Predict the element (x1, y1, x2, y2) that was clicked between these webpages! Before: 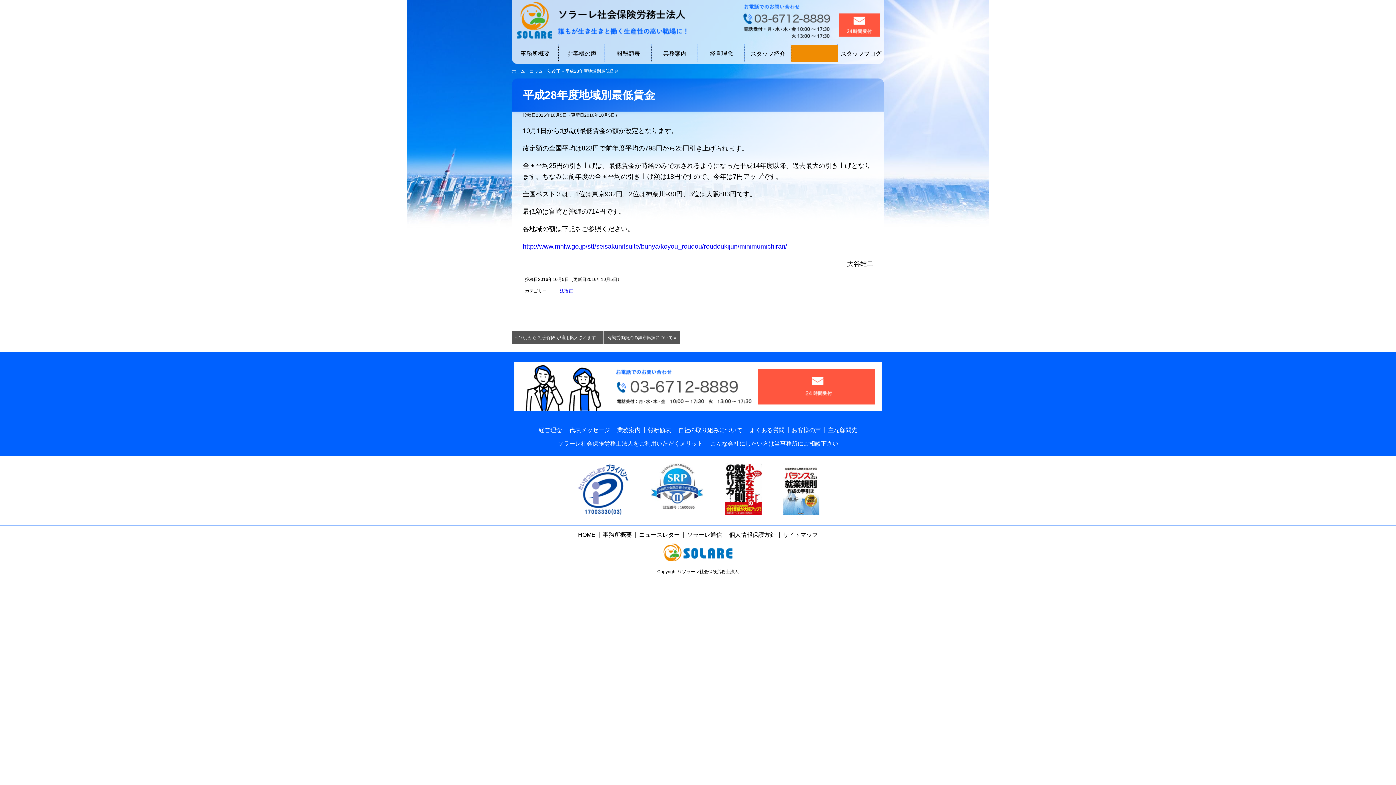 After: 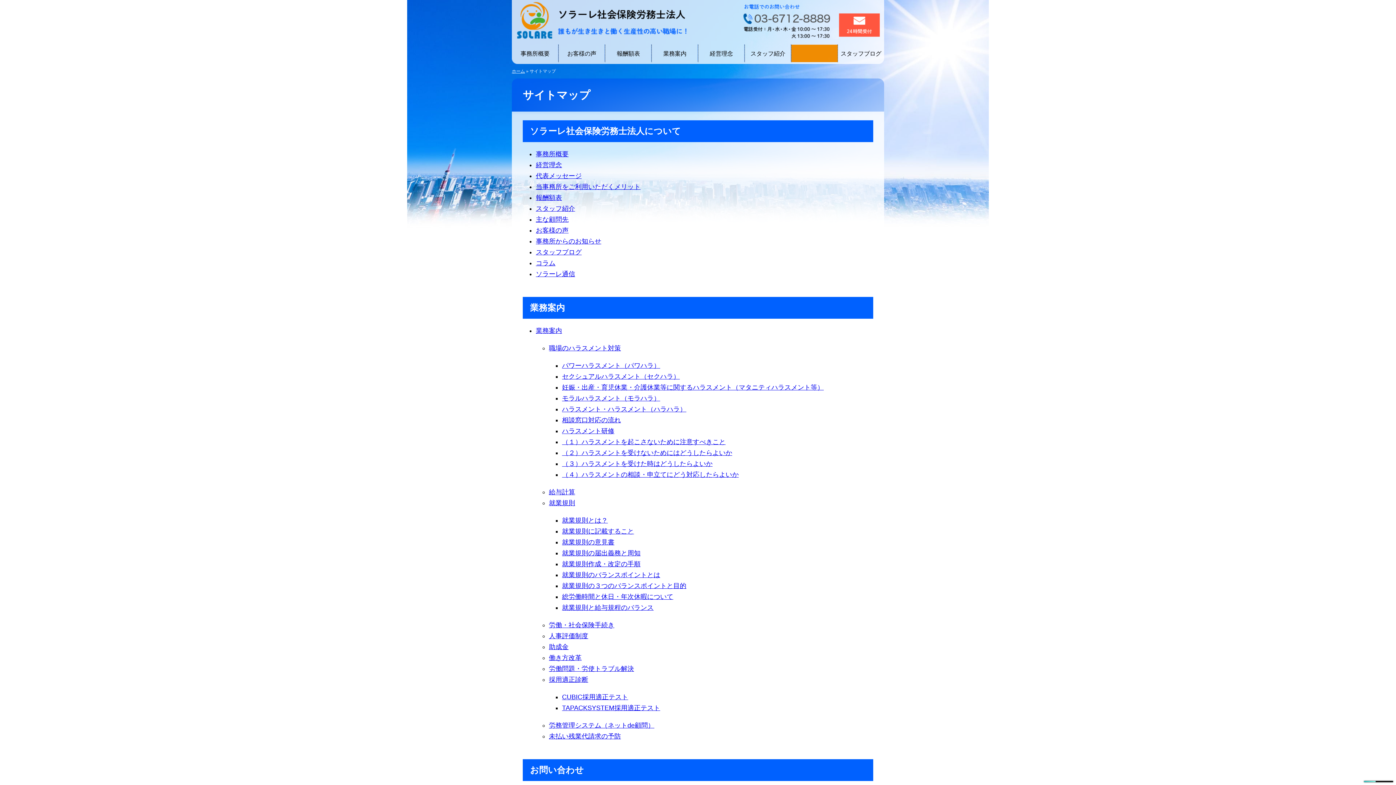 Action: label: サイトマップ bbox: (779, 530, 821, 540)